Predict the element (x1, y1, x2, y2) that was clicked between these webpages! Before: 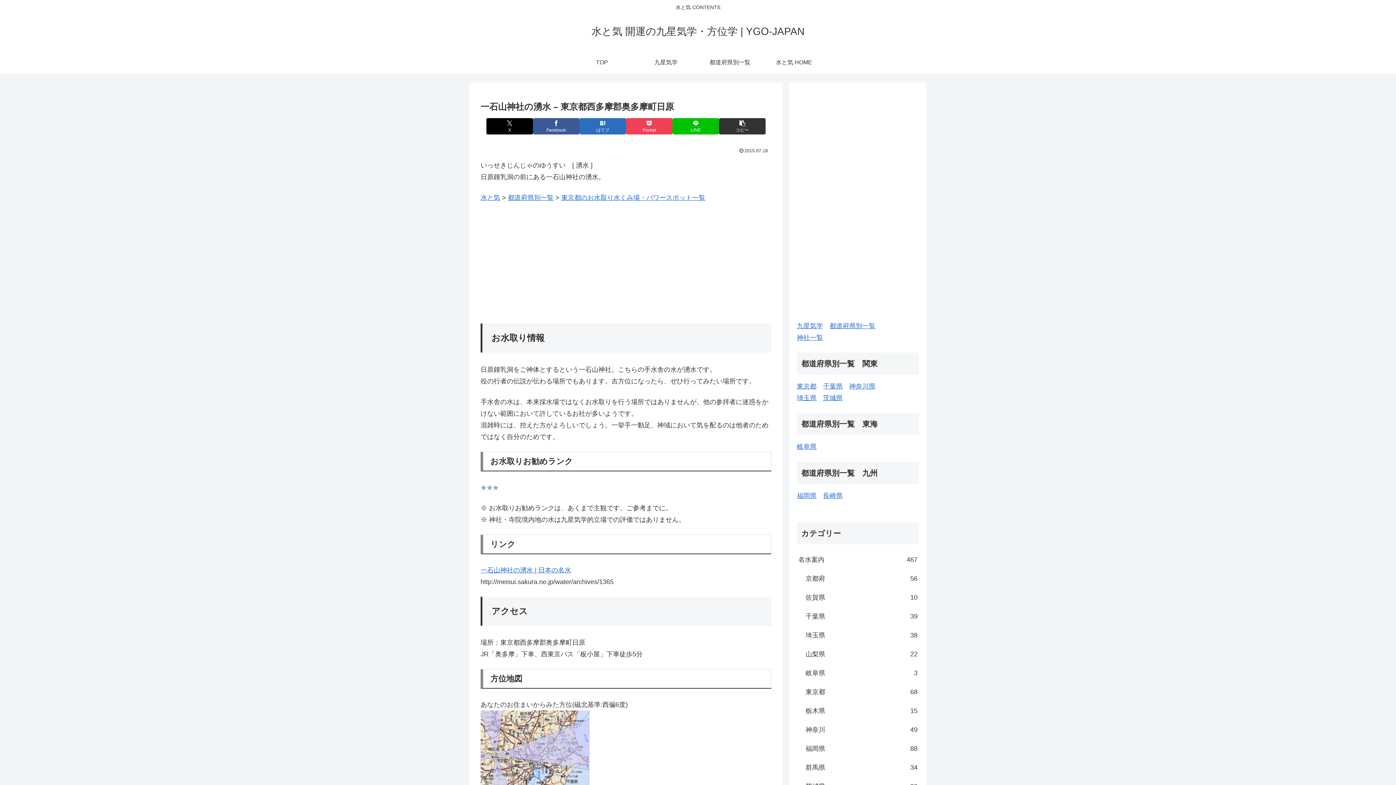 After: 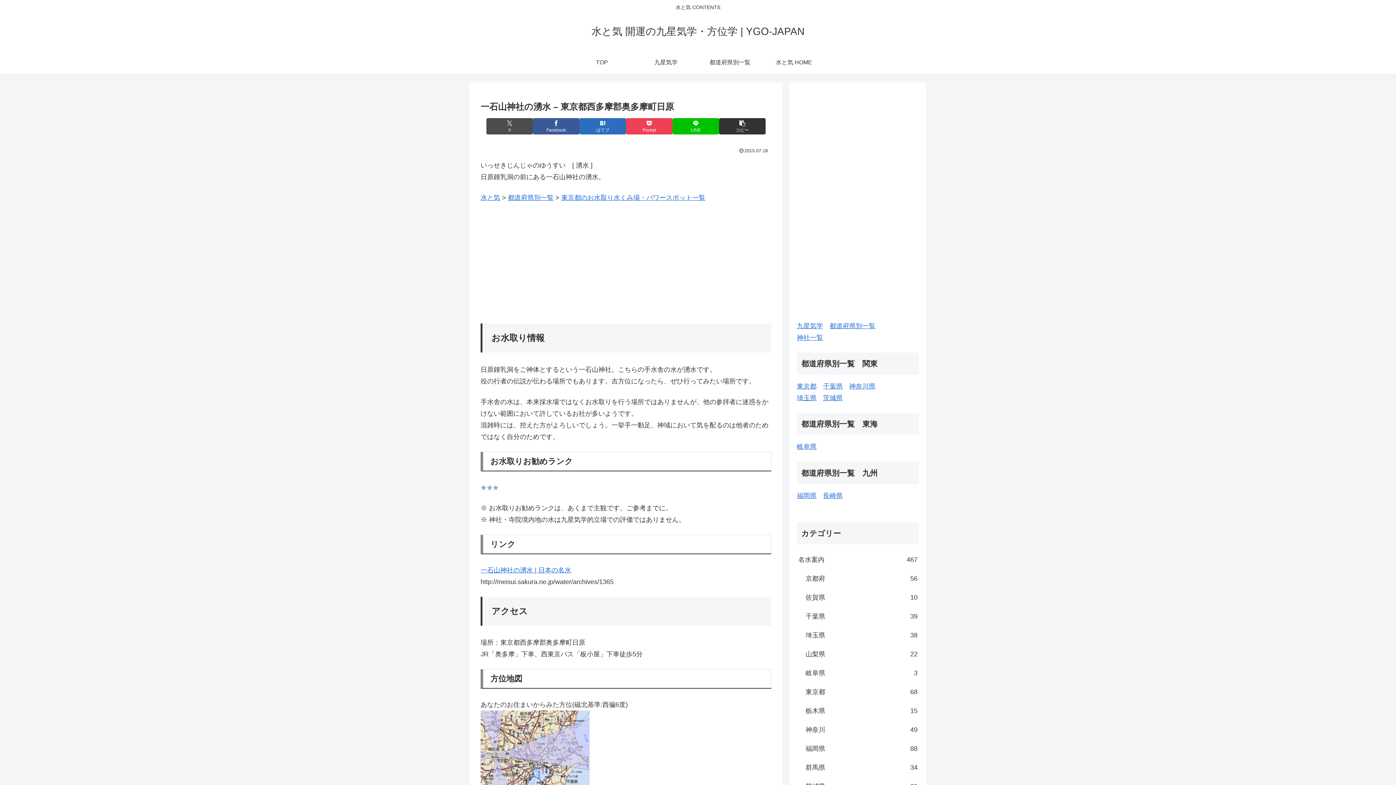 Action: label: Xでシェア bbox: (486, 118, 533, 134)